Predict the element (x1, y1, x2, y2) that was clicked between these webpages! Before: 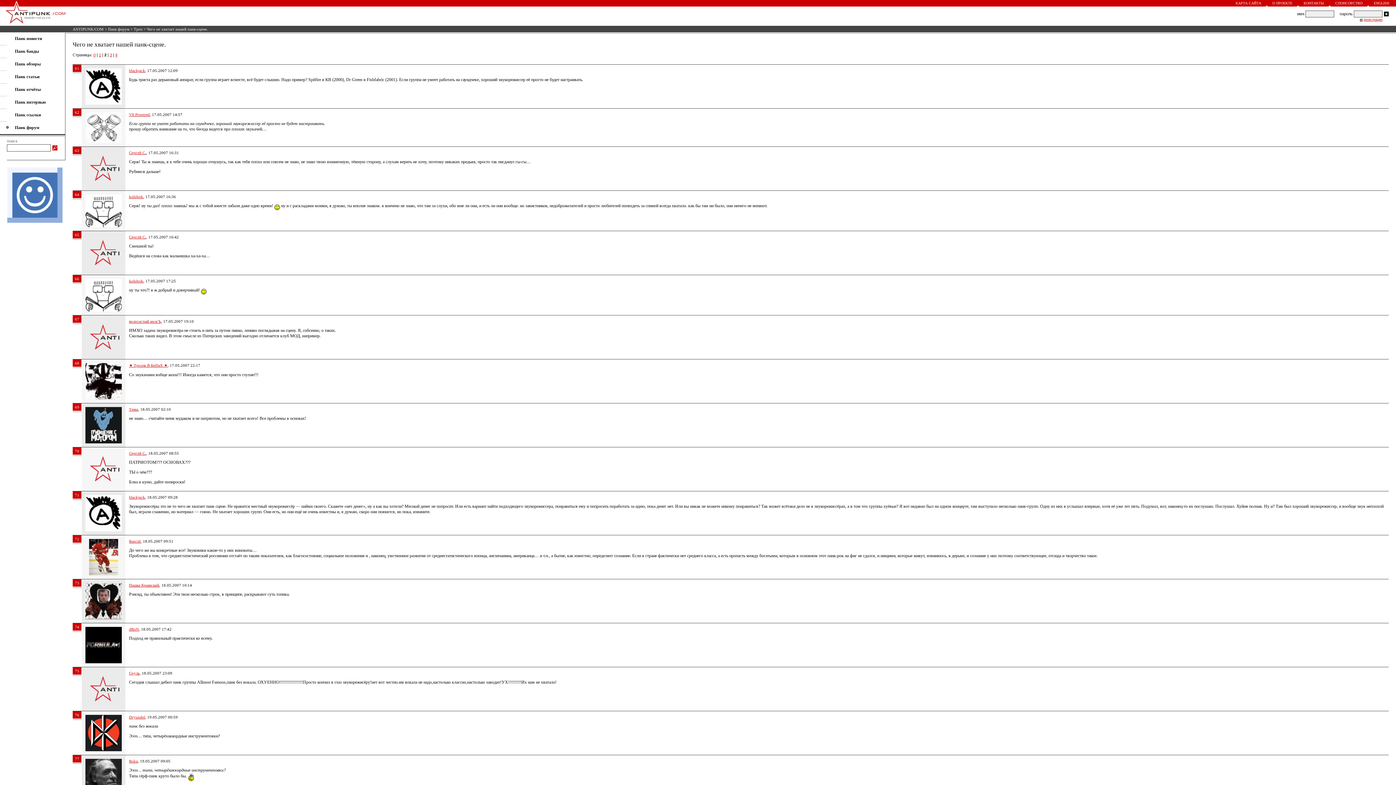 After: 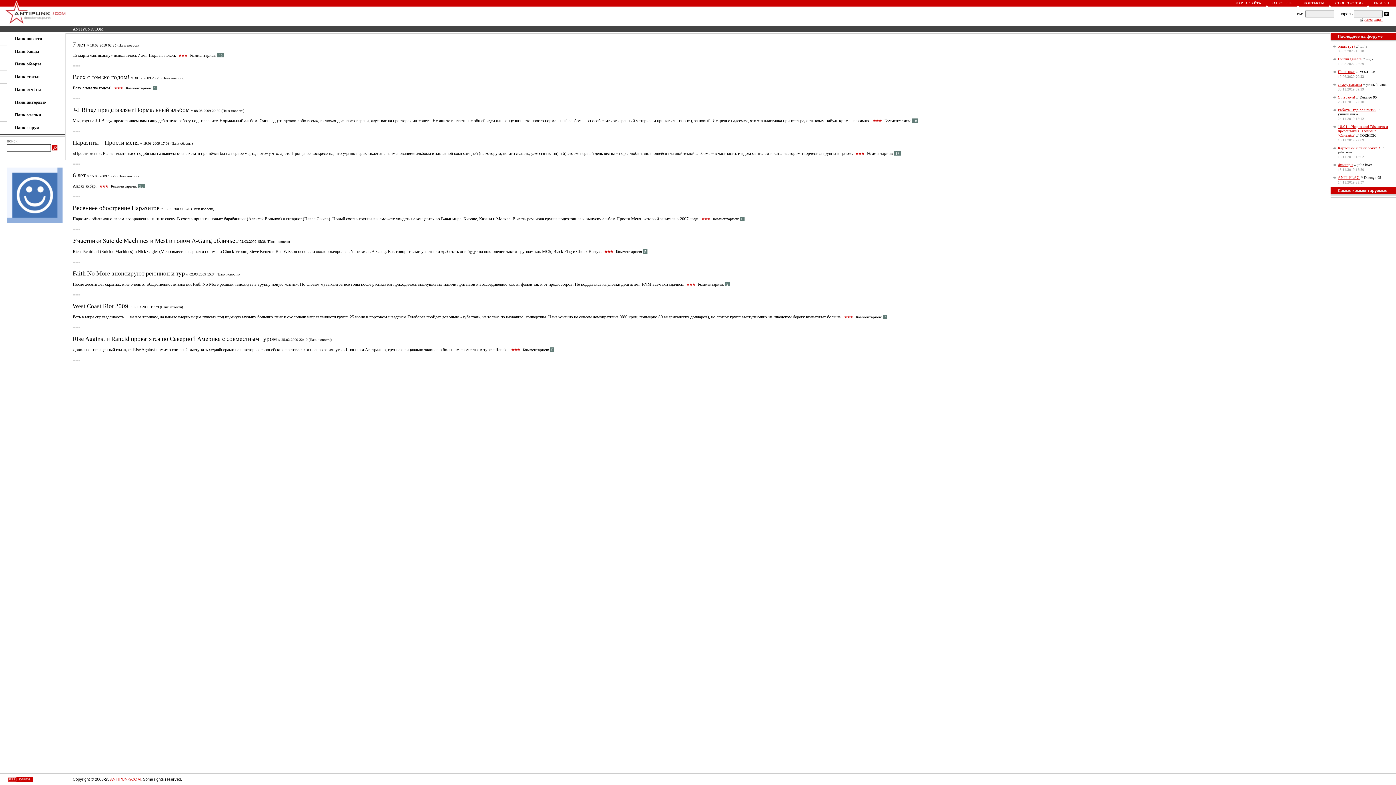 Action: bbox: (72, 26, 103, 31) label: ANTIPUNK/COM